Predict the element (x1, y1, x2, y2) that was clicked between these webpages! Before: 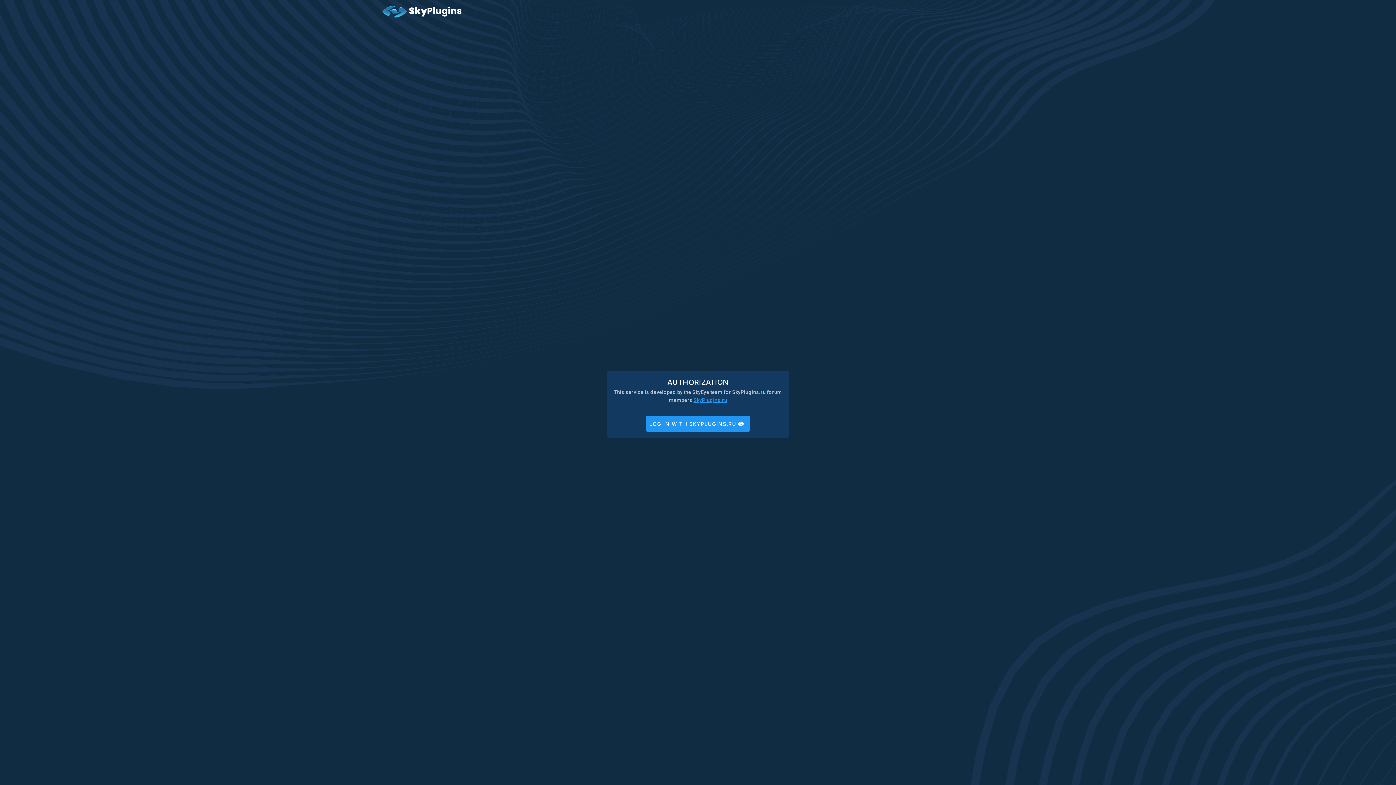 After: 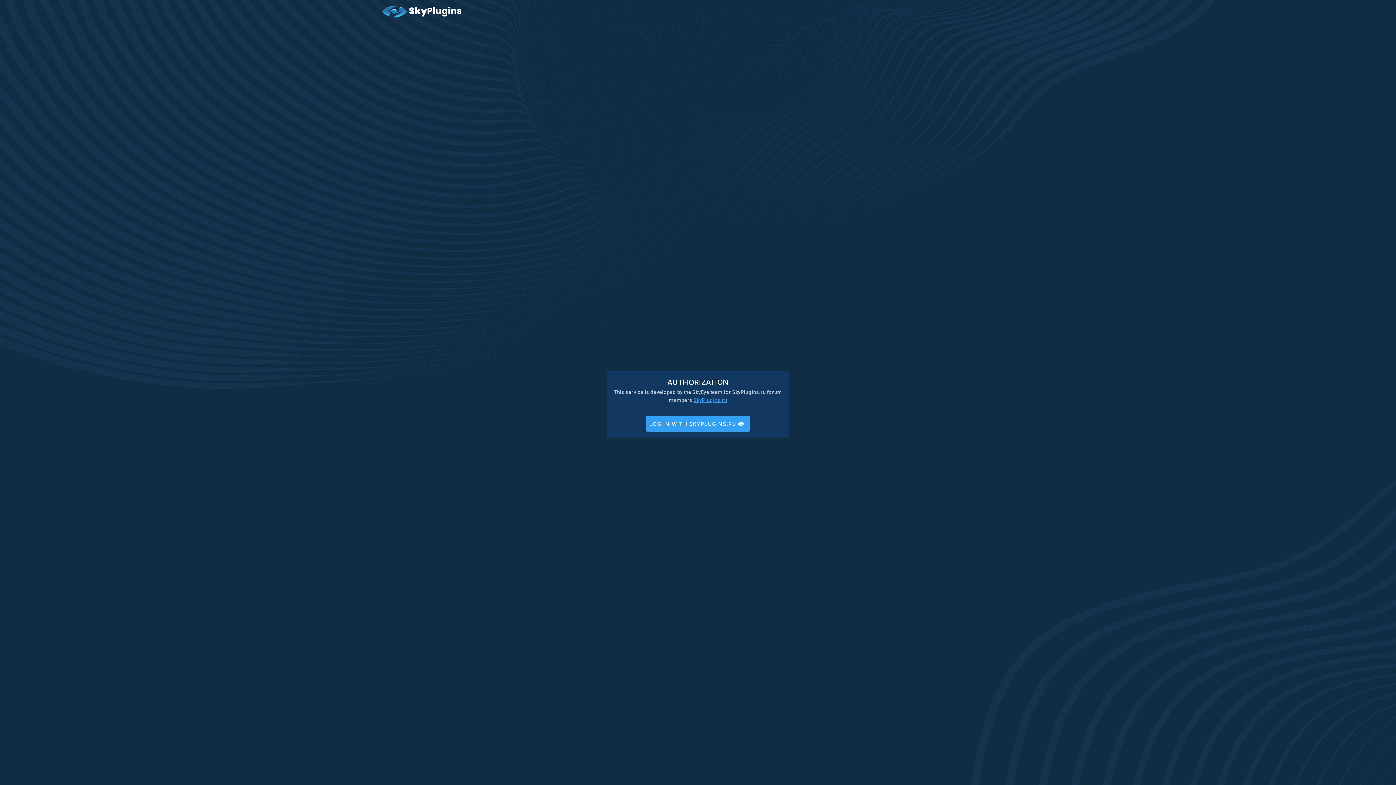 Action: label: LOG IN WITH SKYPLUGINS.RU bbox: (646, 416, 750, 432)